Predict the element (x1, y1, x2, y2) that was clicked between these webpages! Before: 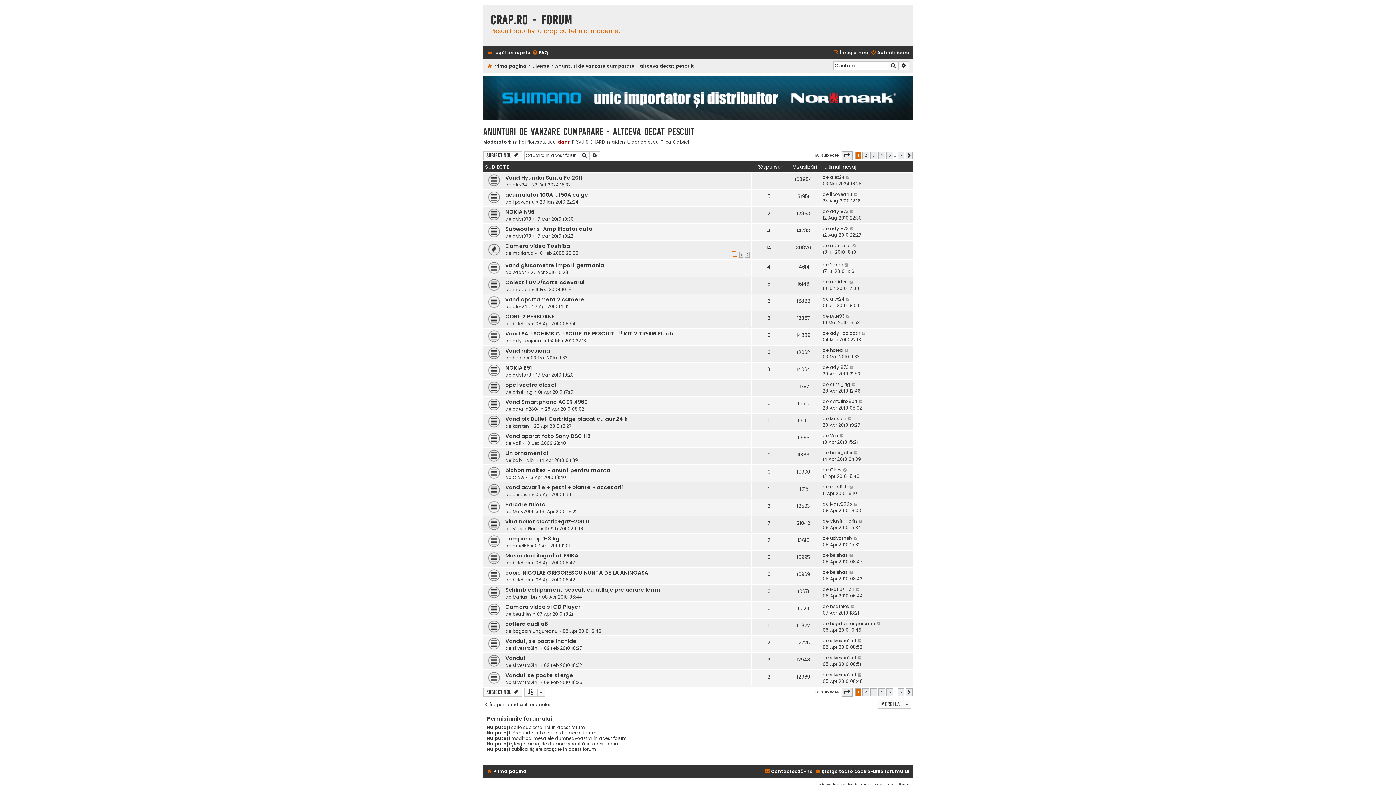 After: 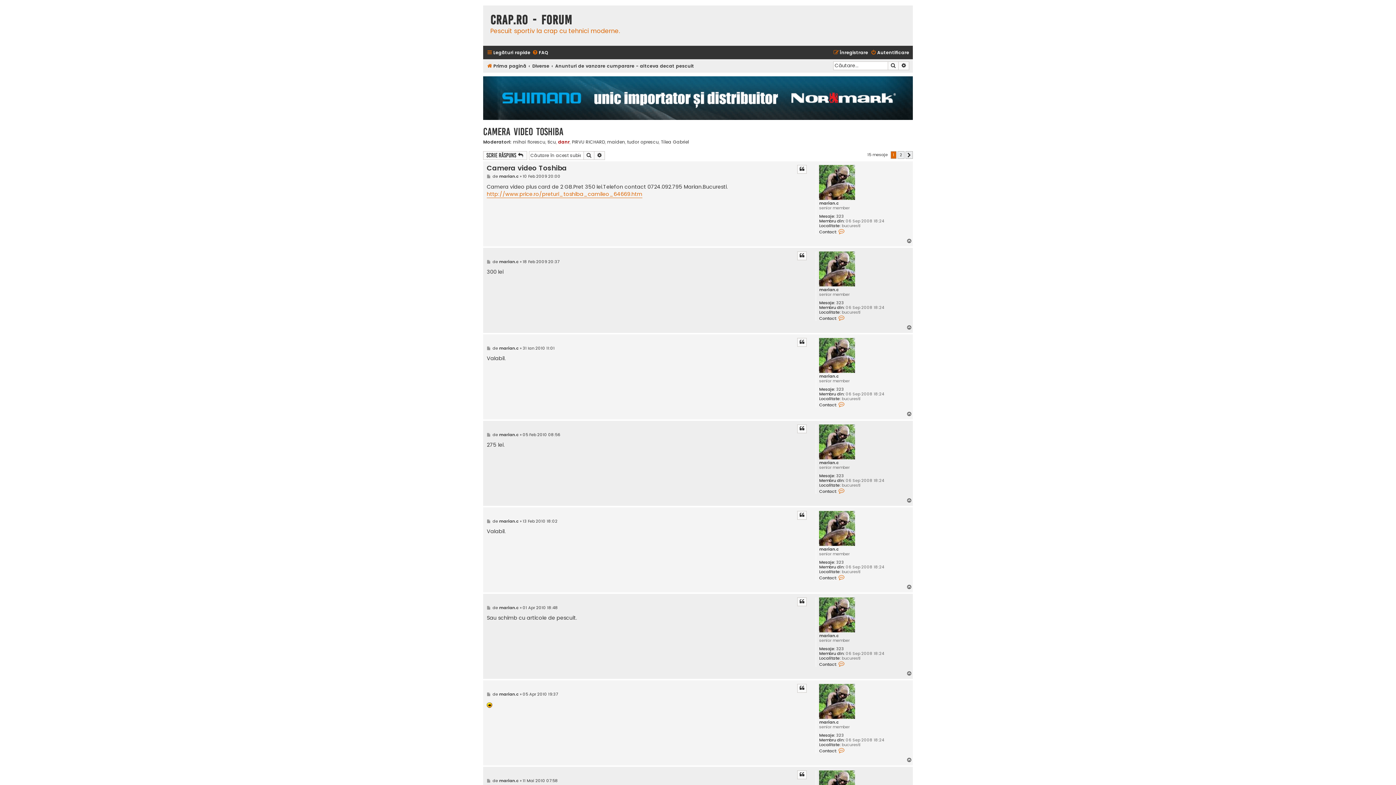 Action: label: 1 bbox: (739, 252, 743, 257)